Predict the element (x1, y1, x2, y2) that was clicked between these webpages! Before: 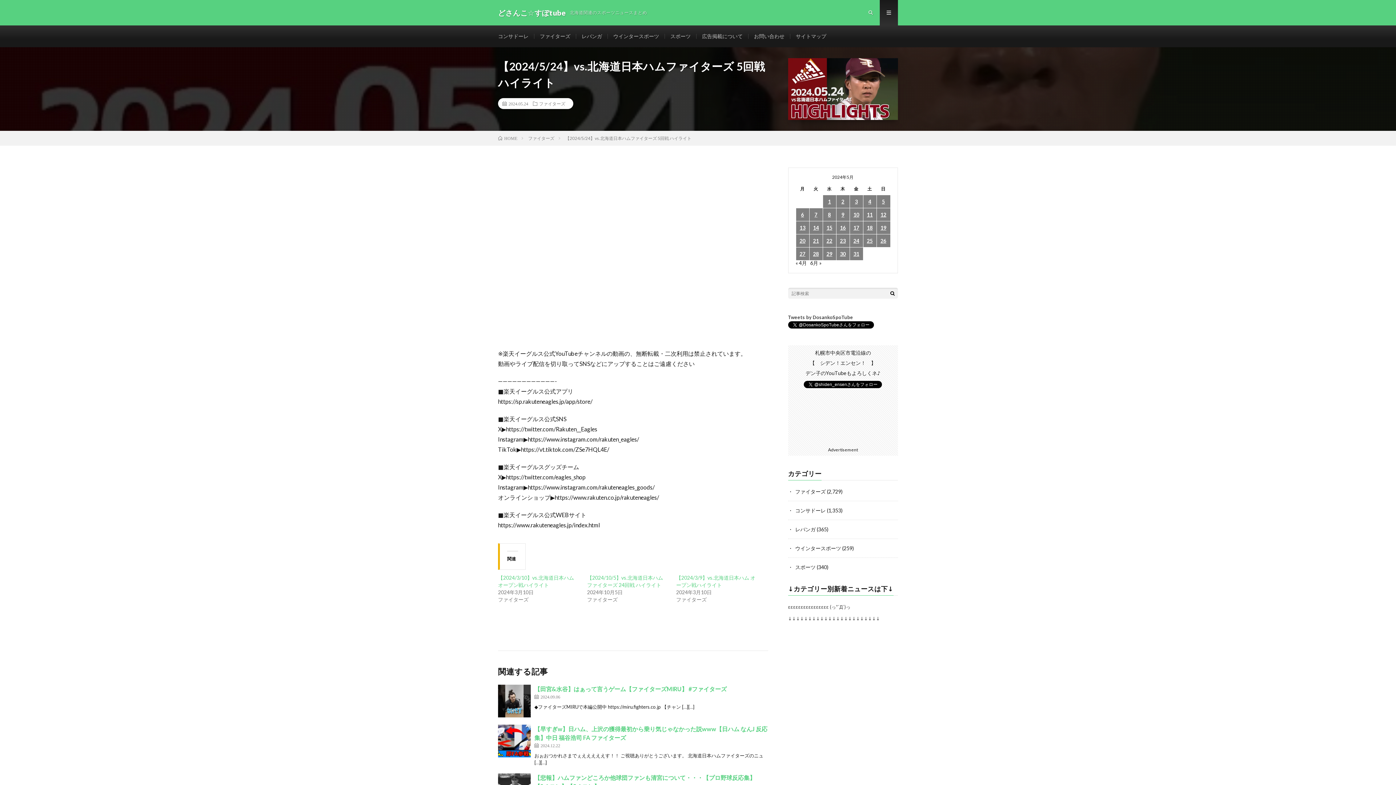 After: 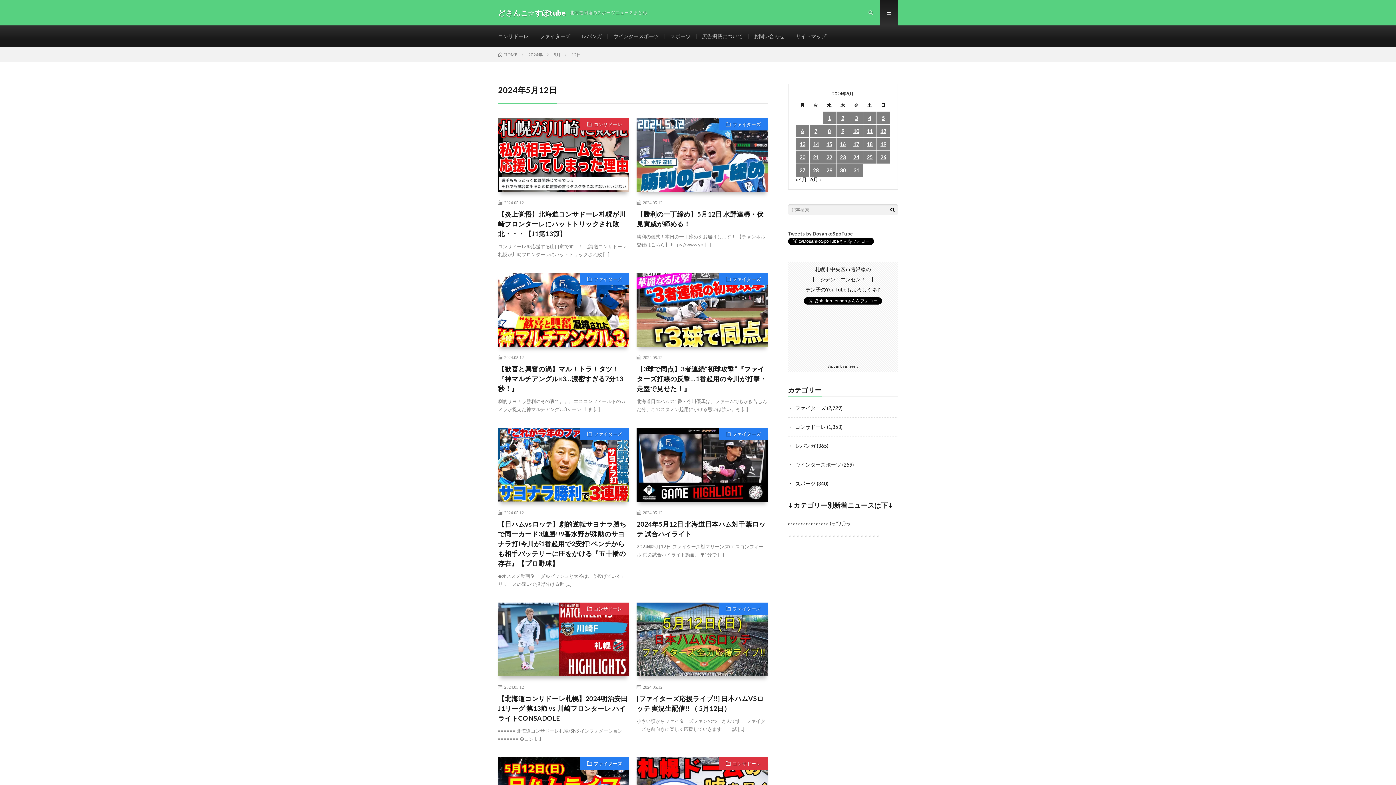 Action: bbox: (876, 208, 890, 221) label: 2024年5月12日 に投稿を公開